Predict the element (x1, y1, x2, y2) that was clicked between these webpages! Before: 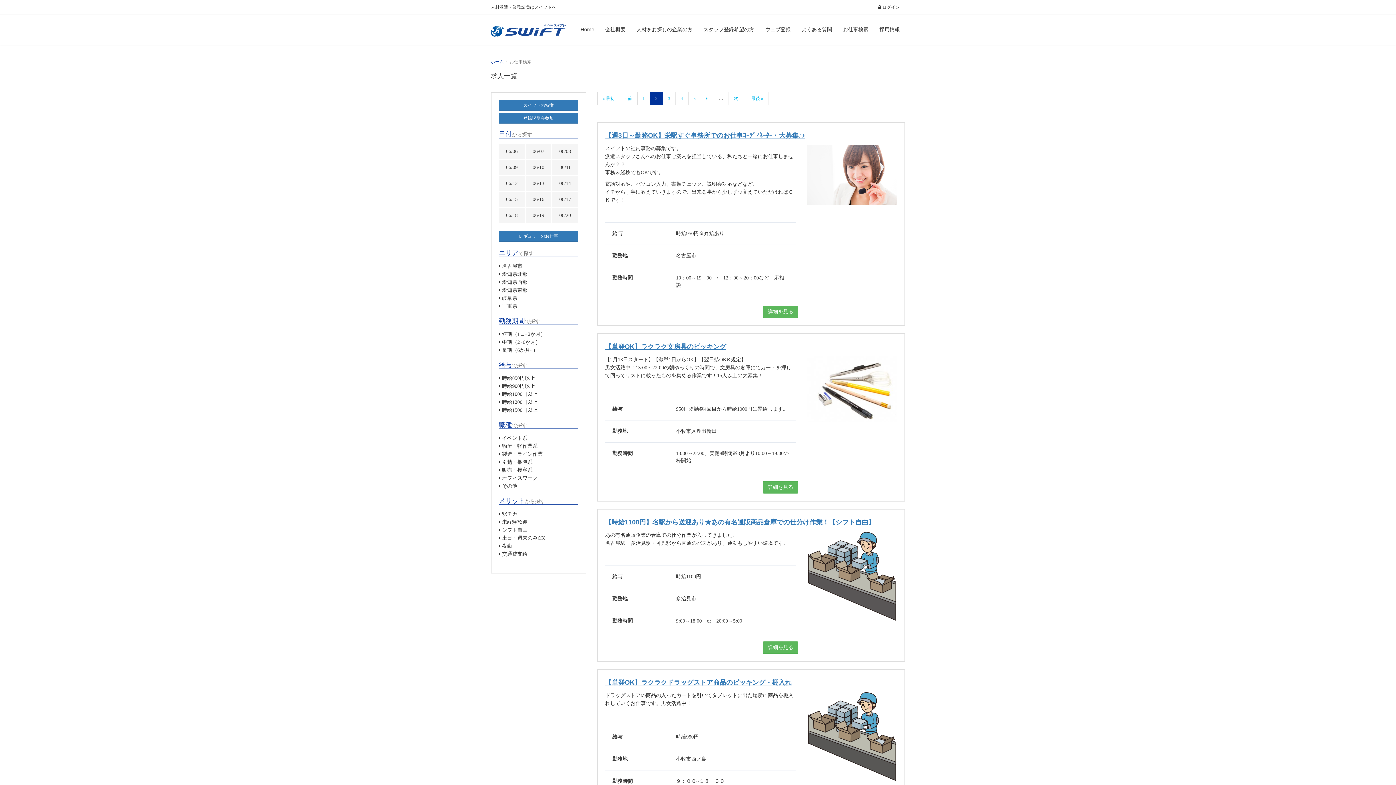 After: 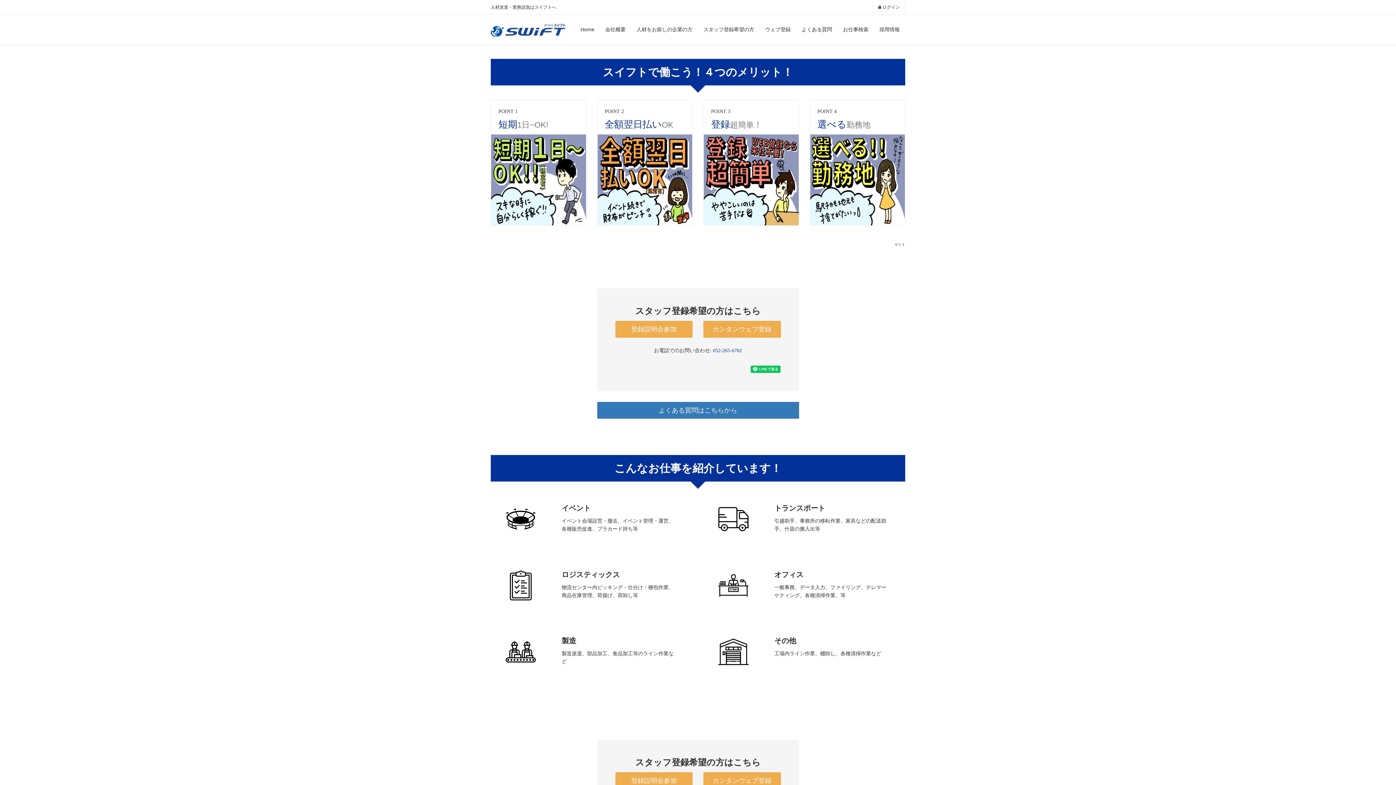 Action: bbox: (698, 14, 760, 44) label: スタッフ登録希望の方